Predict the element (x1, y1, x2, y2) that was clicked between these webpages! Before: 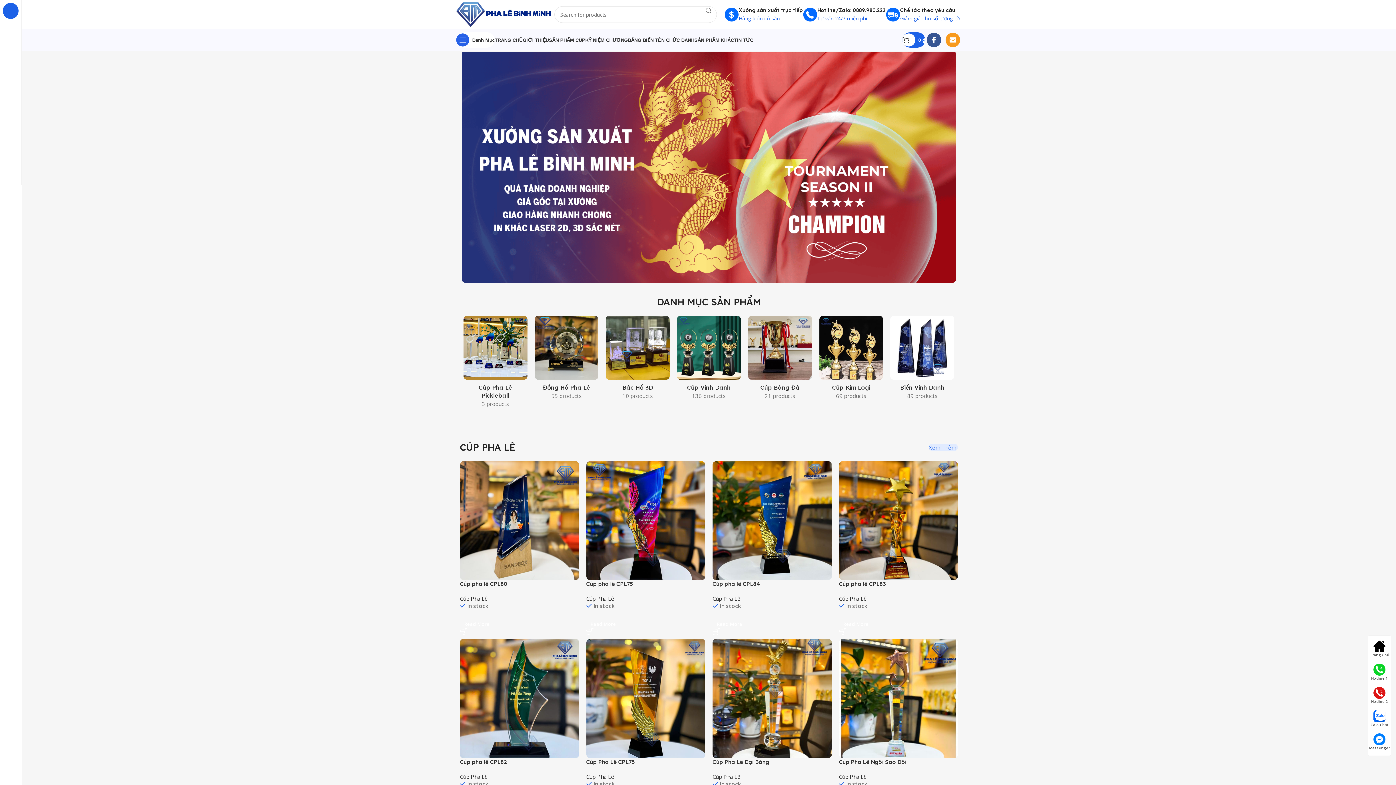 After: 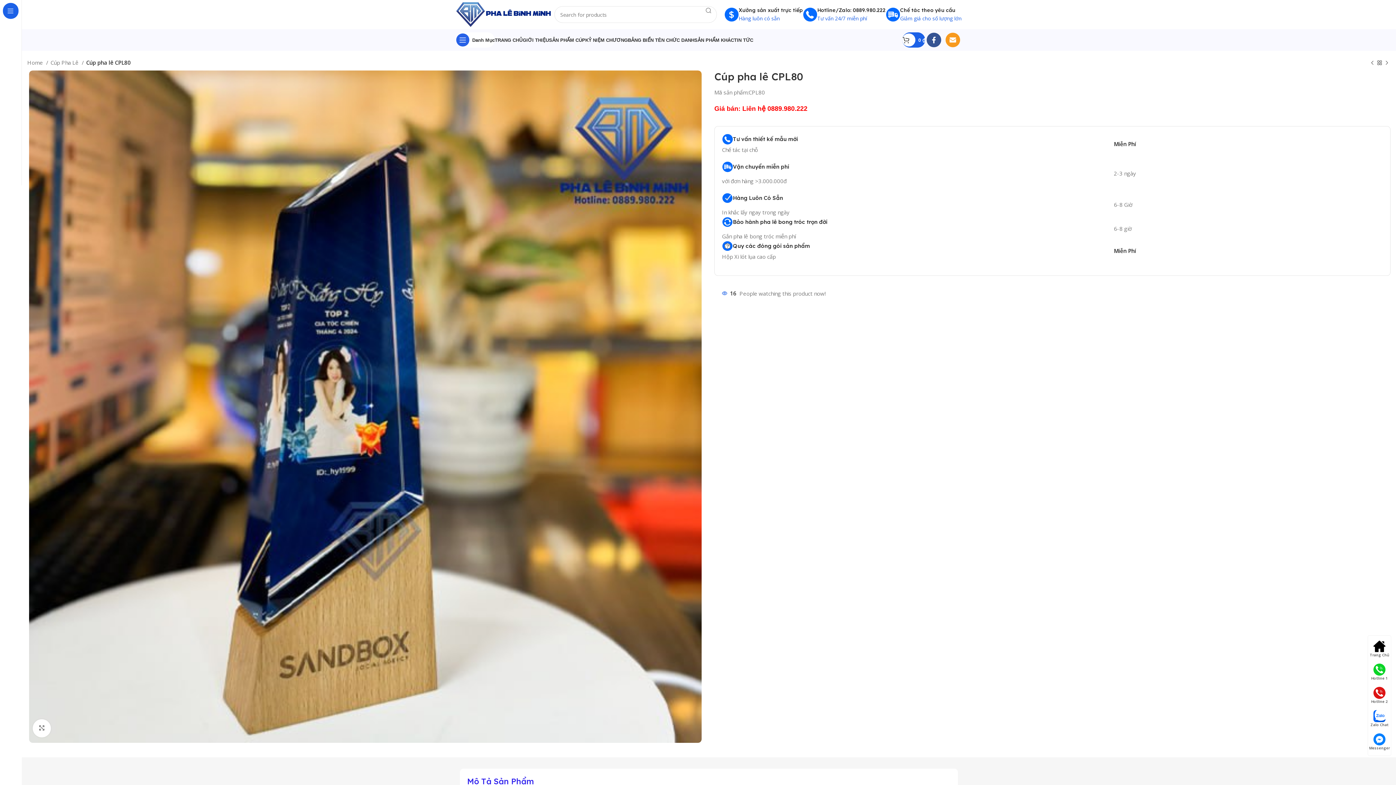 Action: label: Read more about “Cúp pha lê CPL80” bbox: (460, 616, 579, 632)